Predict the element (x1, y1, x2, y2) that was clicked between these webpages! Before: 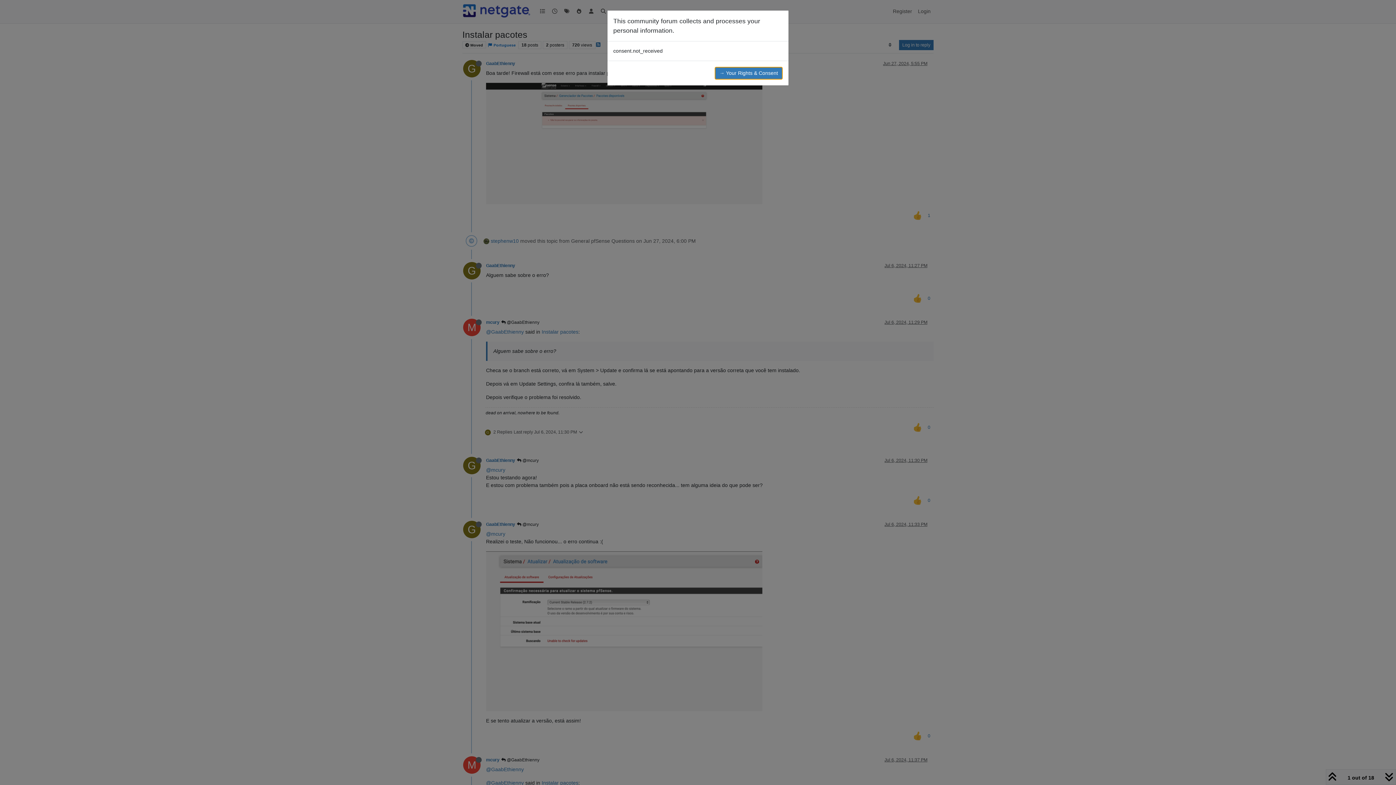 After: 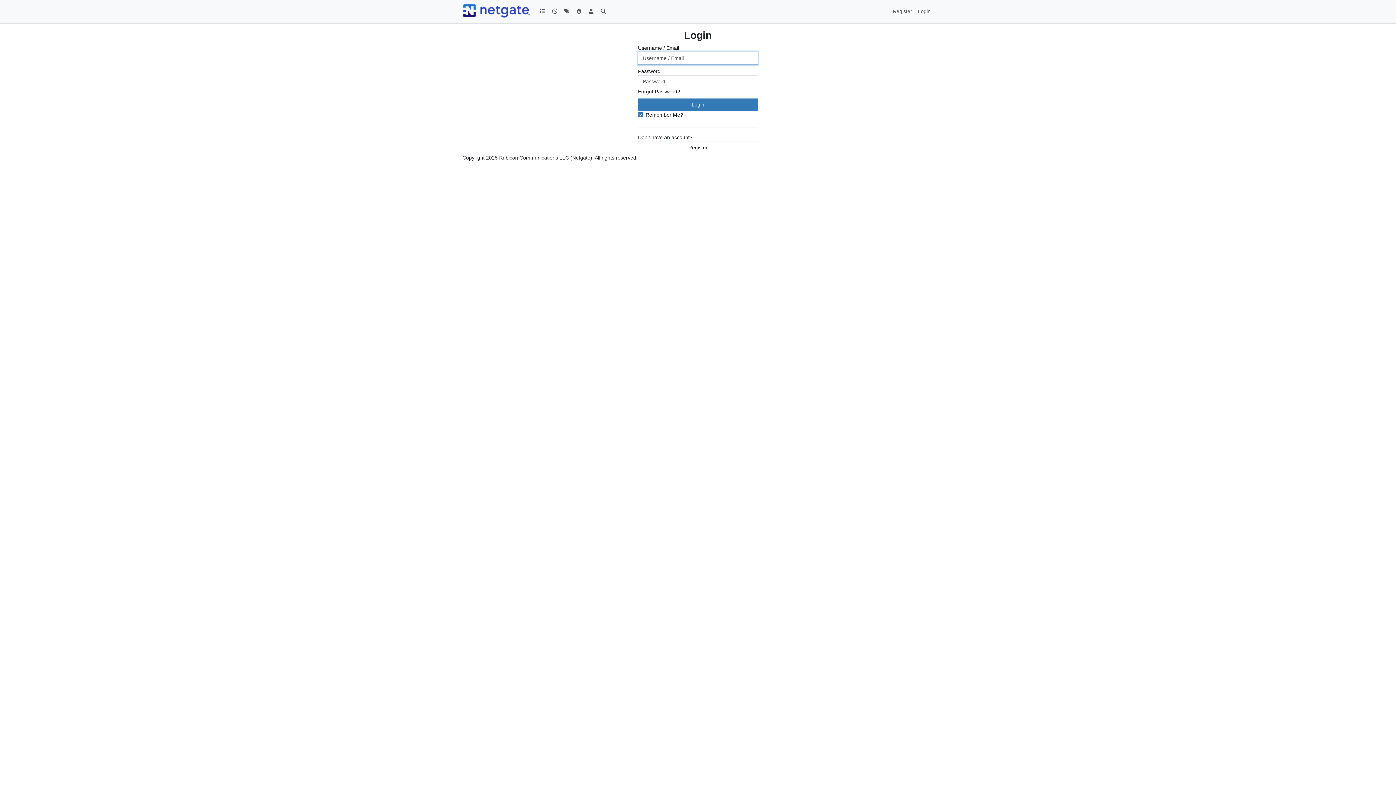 Action: bbox: (714, 66, 782, 79) label: → Your Rights & Consent